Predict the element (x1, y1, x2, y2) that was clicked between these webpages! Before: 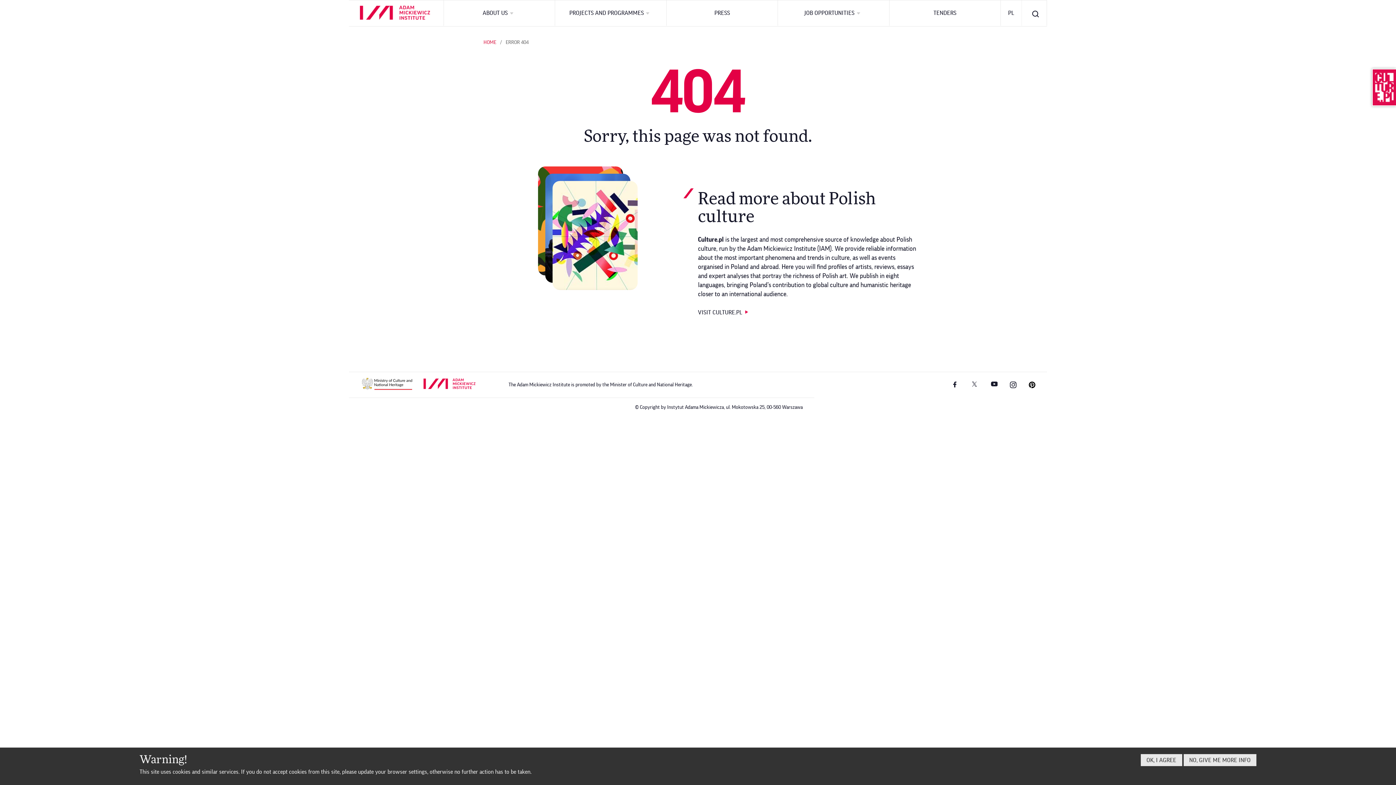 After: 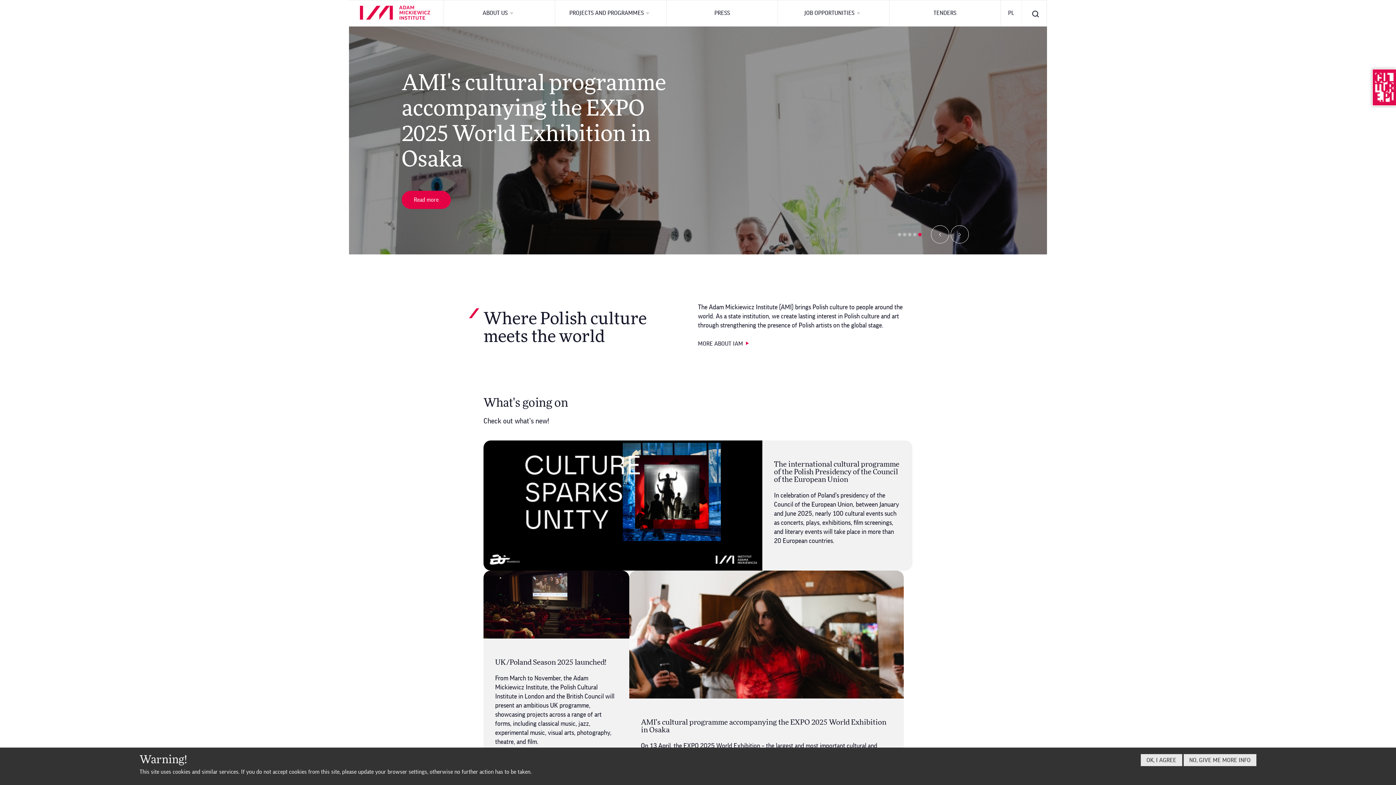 Action: label: HOME bbox: (483, 40, 496, 44)